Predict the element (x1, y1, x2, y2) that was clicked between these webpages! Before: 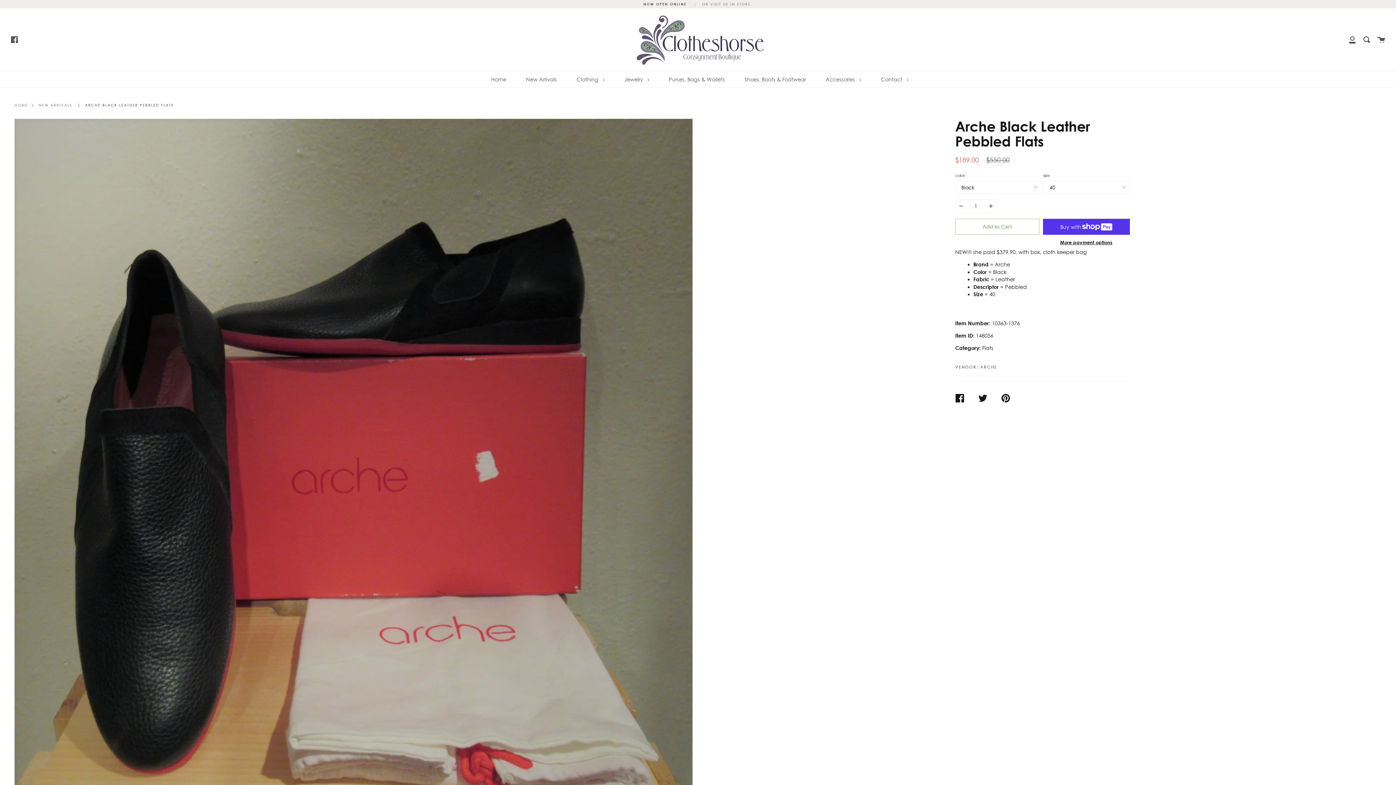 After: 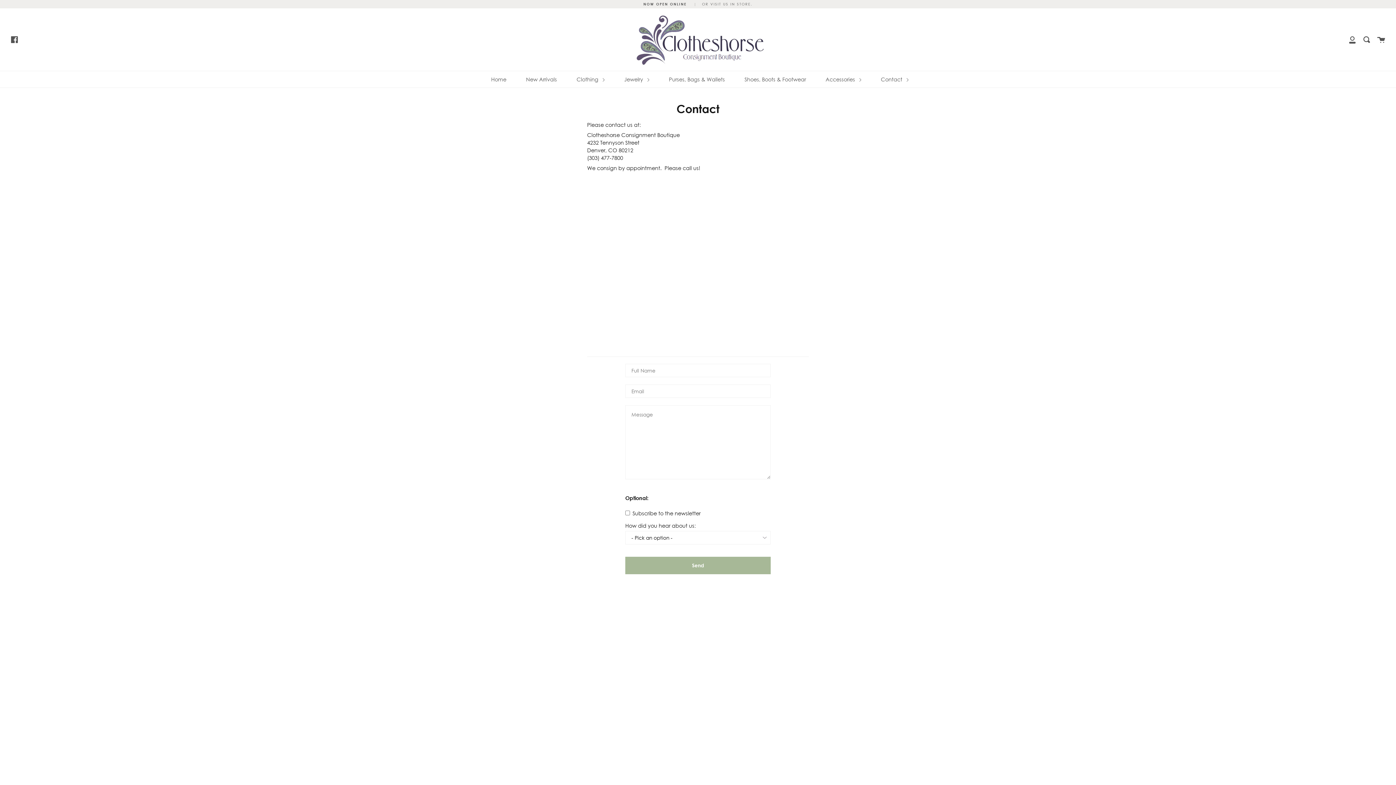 Action: label: Contact  bbox: (879, 71, 910, 87)